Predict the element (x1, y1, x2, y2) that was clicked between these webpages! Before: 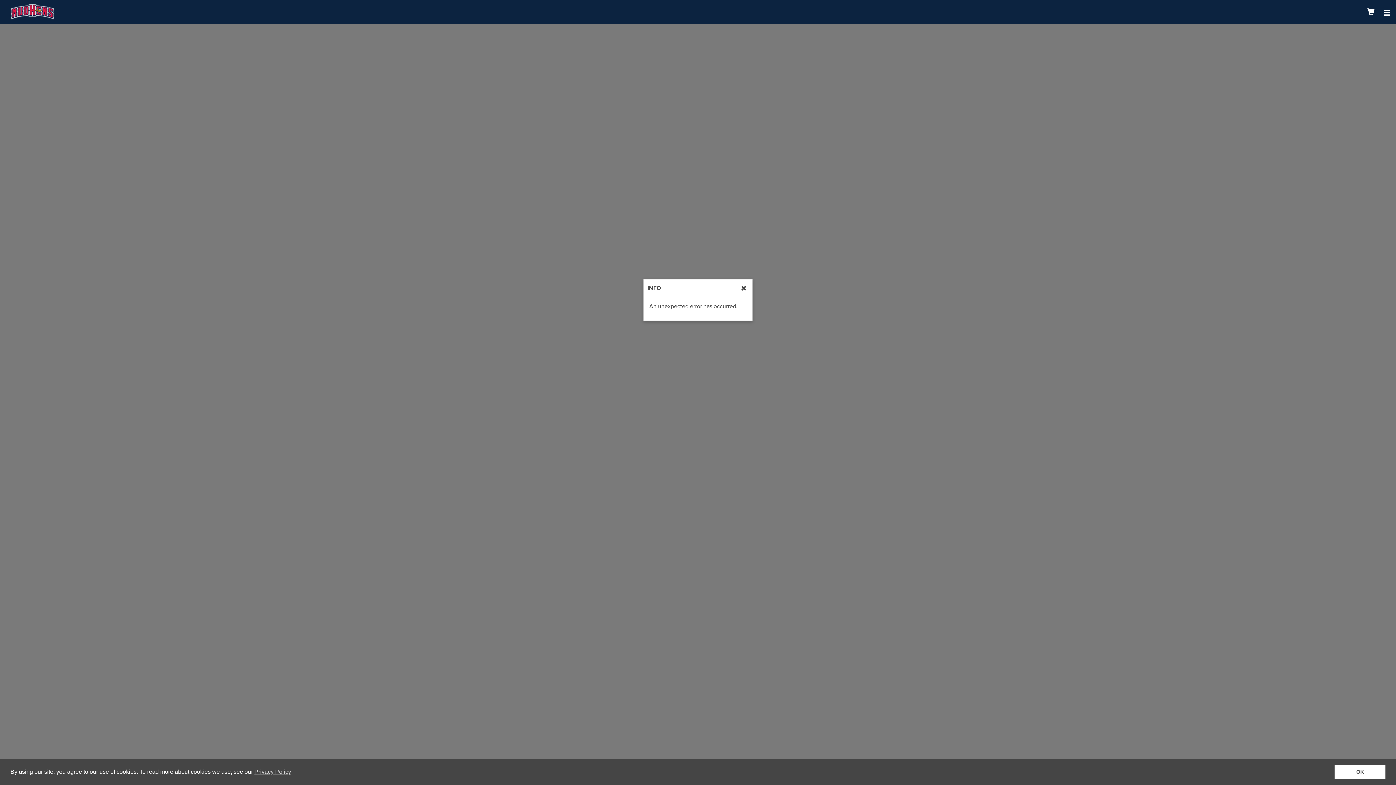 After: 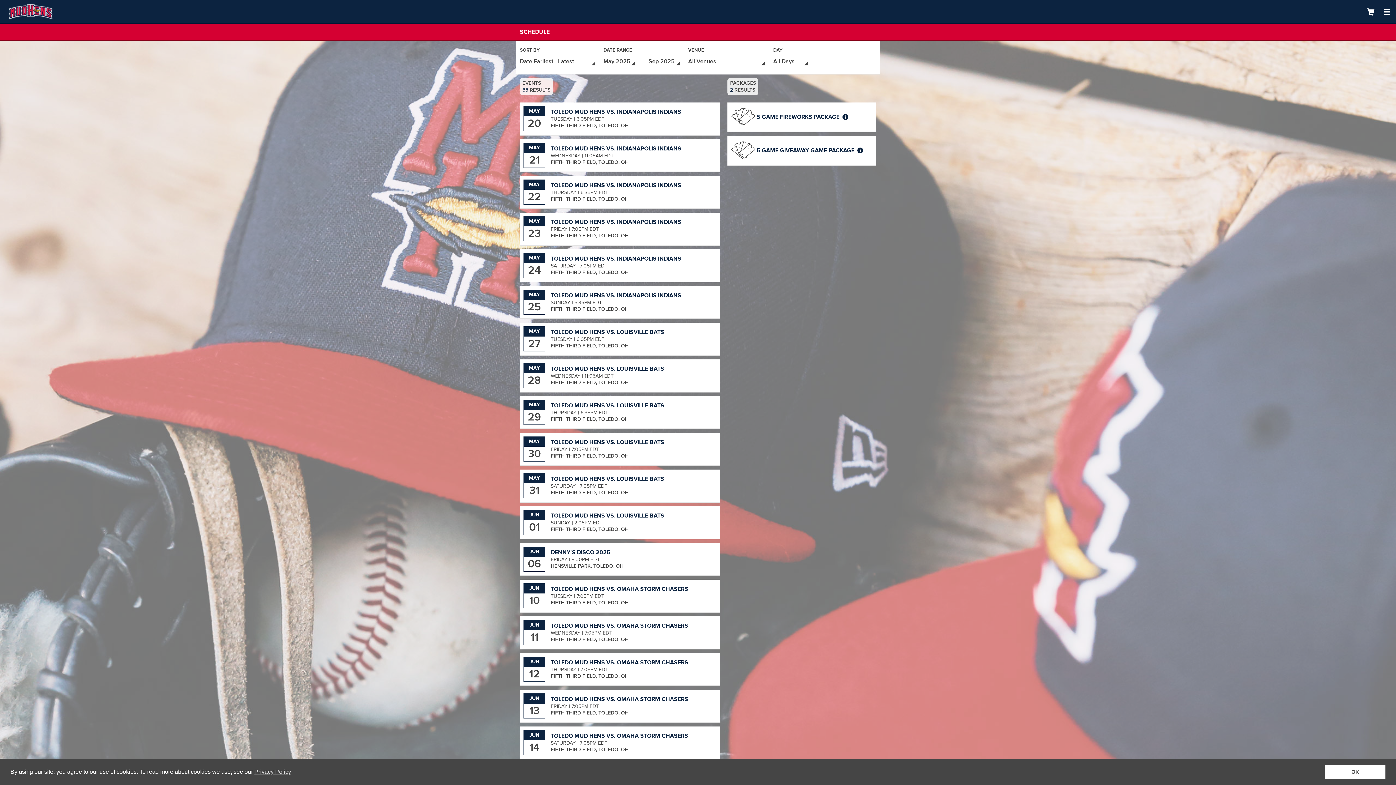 Action: label: Close Info Box bbox: (741, 285, 746, 291)